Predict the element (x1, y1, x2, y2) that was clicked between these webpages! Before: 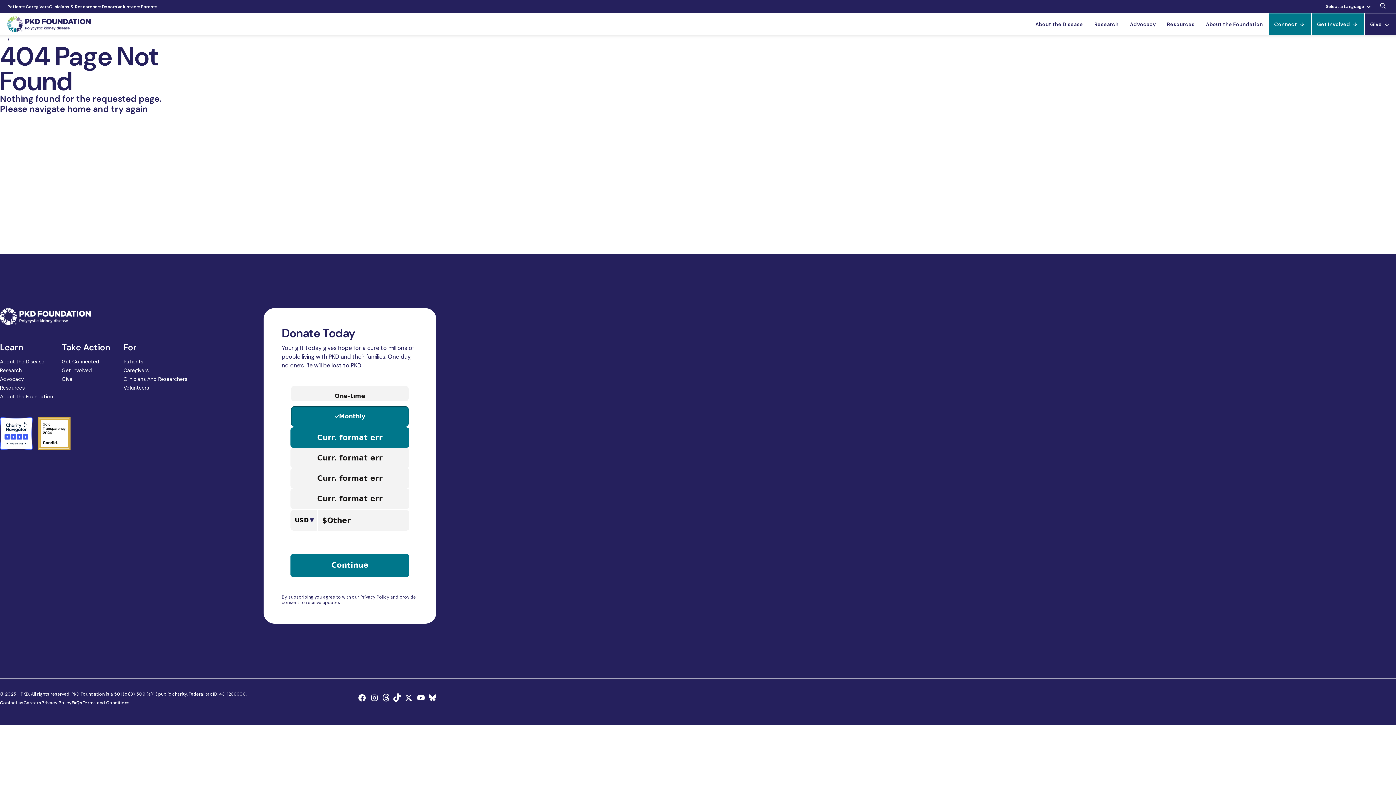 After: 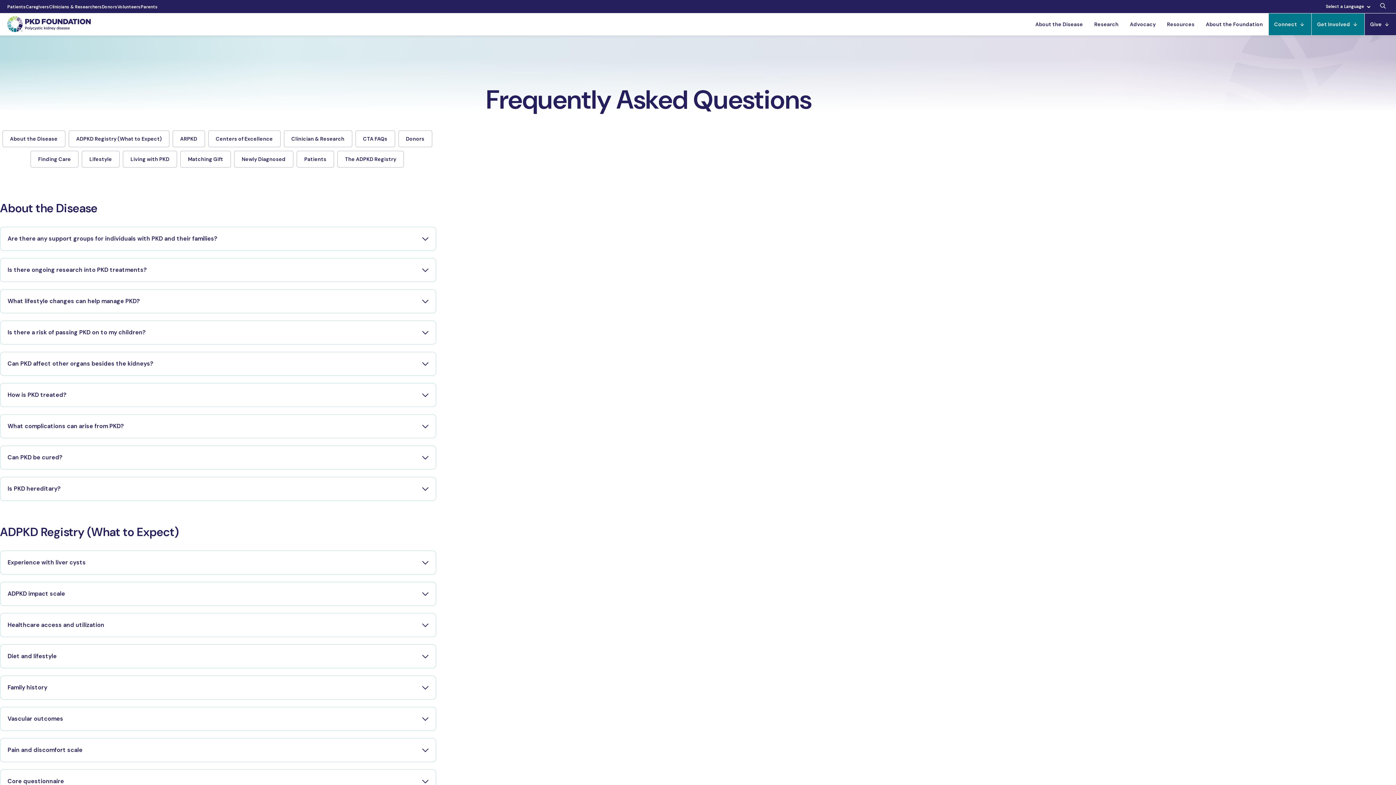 Action: label: FAQs bbox: (71, 700, 82, 706)